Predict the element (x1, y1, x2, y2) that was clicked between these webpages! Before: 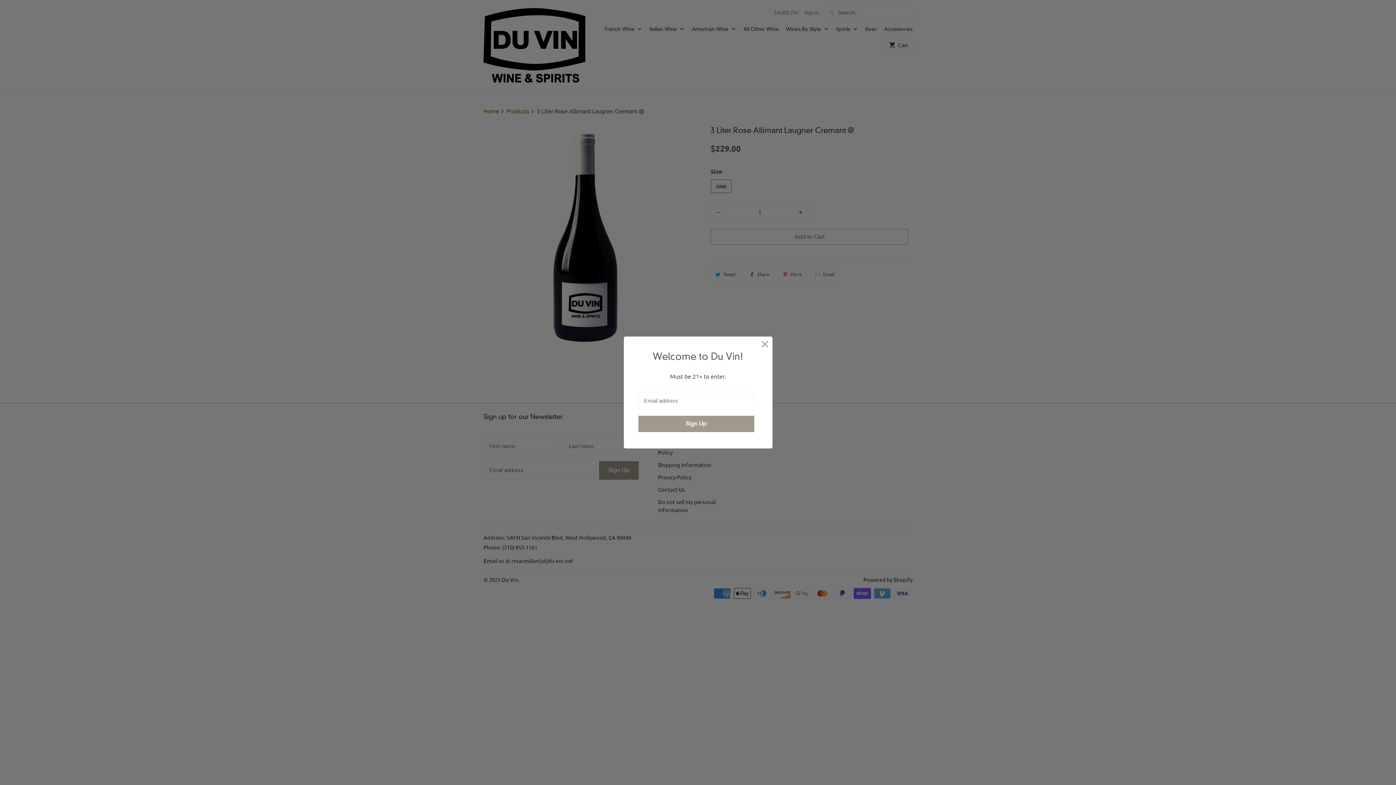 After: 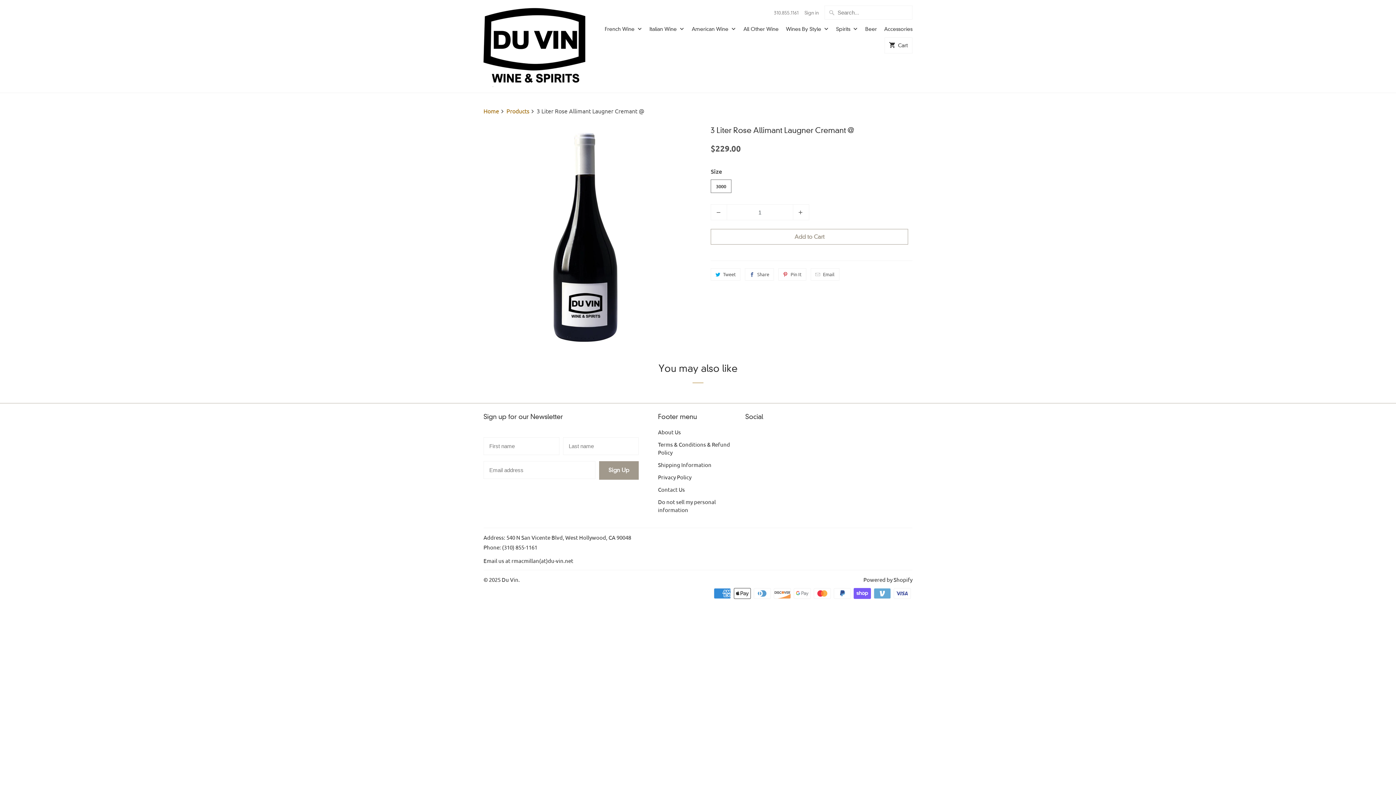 Action: bbox: (758, 337, 771, 350)